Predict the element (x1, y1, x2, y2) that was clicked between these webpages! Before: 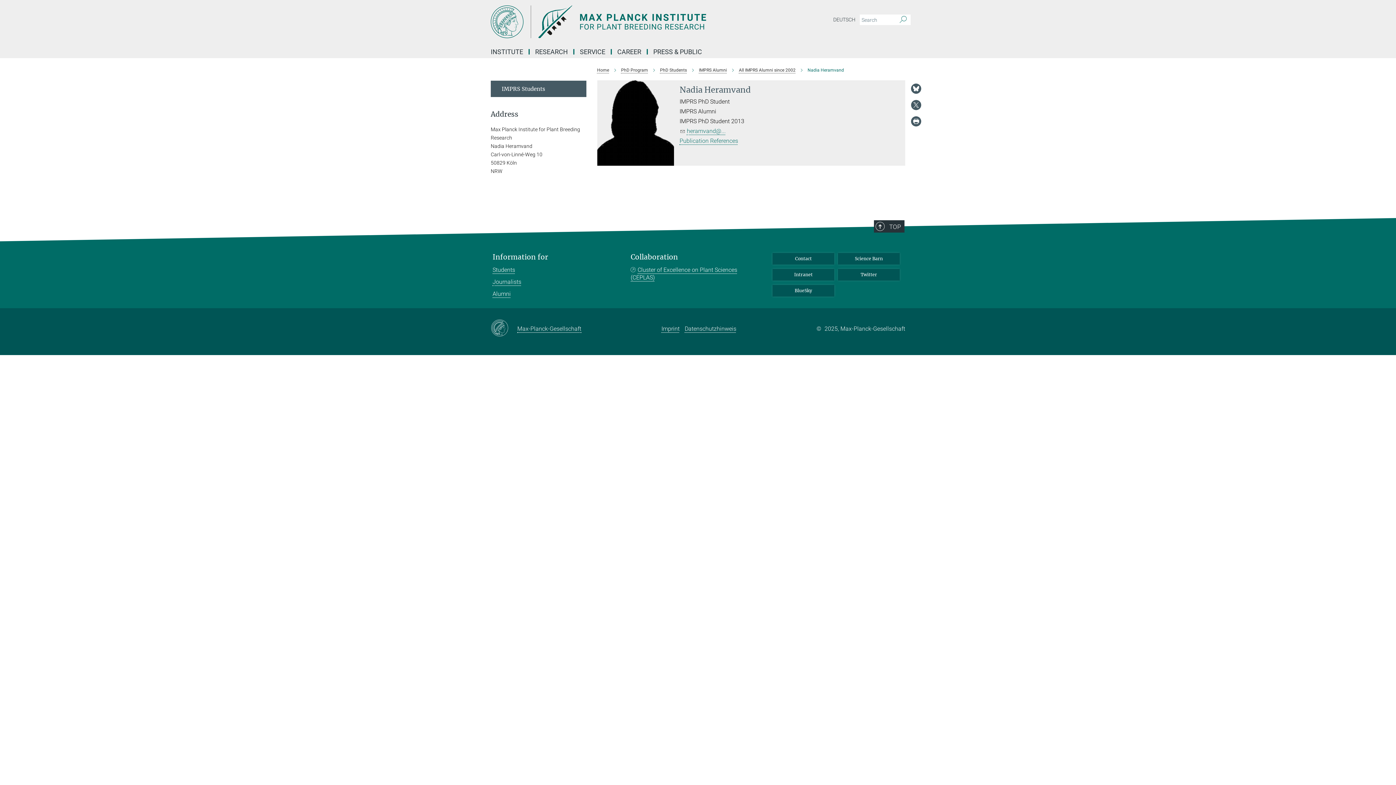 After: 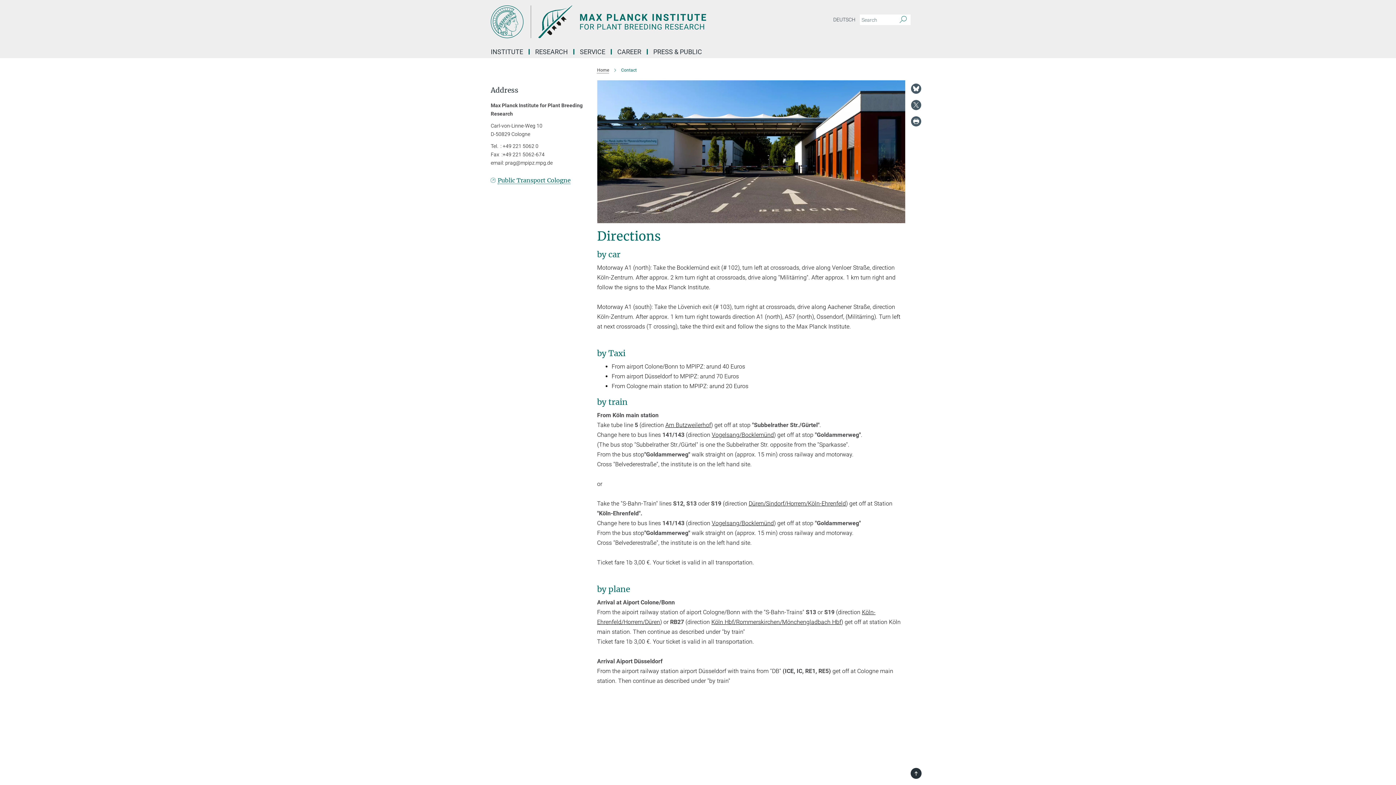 Action: label: Contact bbox: (772, 253, 834, 264)